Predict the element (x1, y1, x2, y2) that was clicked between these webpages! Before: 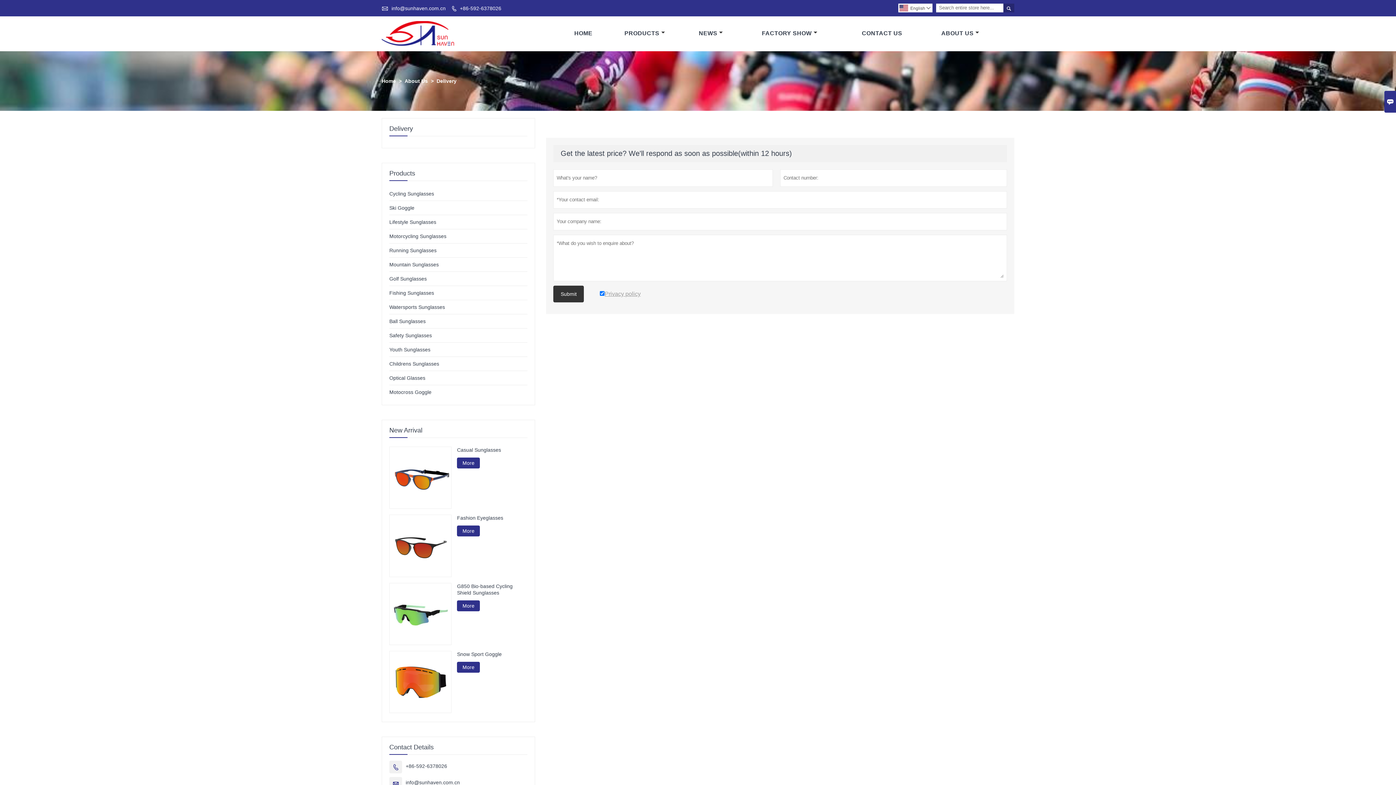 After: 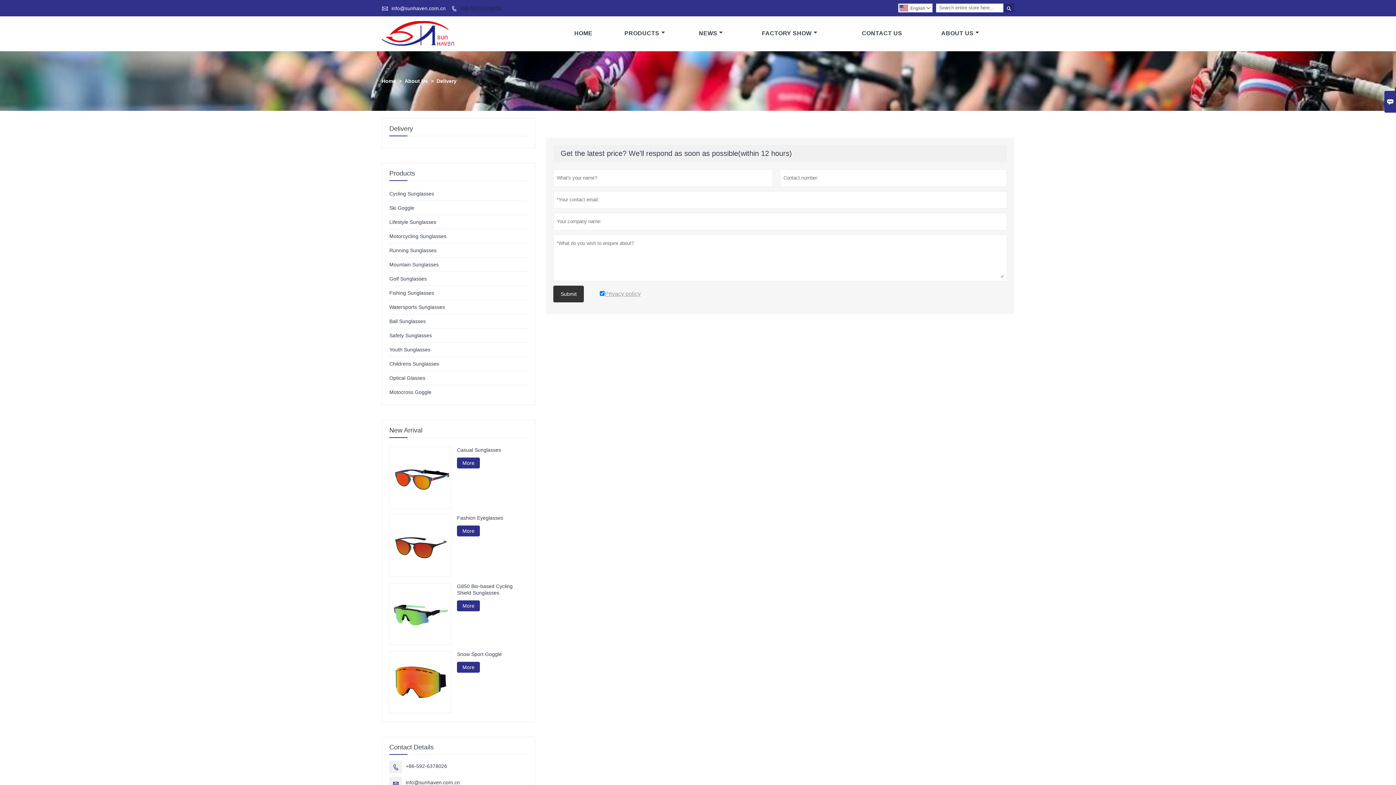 Action: bbox: (460, 4, 501, 12) label: +86-592-6378026